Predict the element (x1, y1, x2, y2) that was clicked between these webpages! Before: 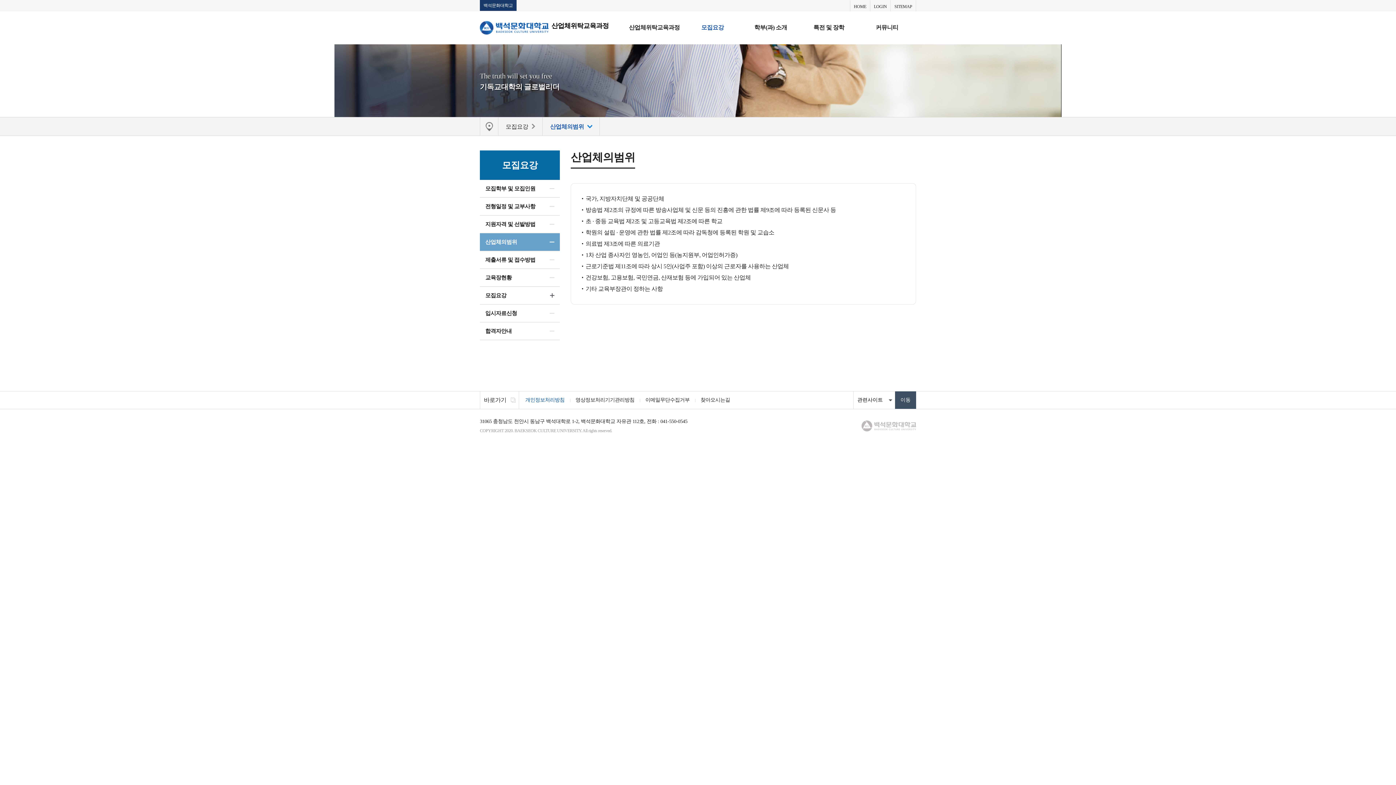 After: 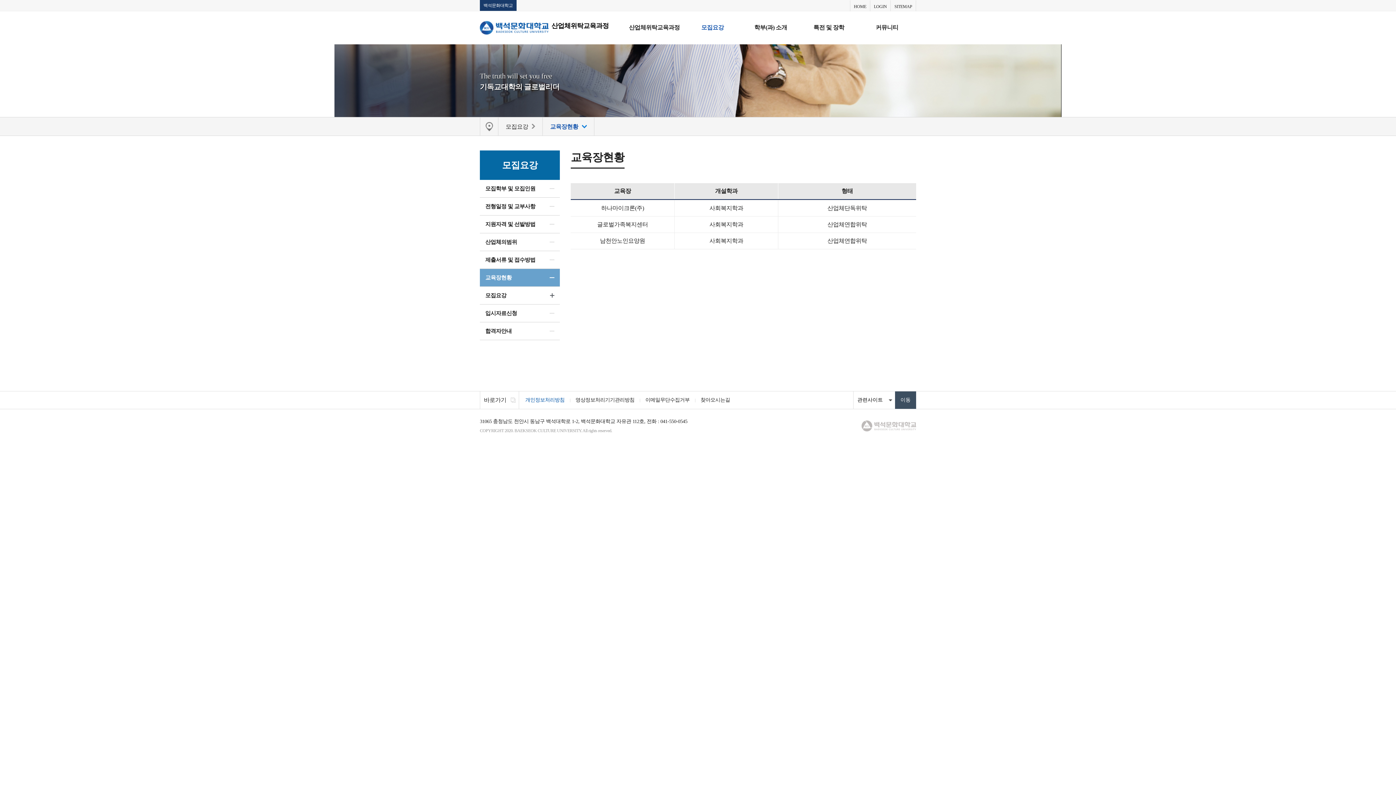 Action: label: 교육장현황 bbox: (480, 269, 560, 286)